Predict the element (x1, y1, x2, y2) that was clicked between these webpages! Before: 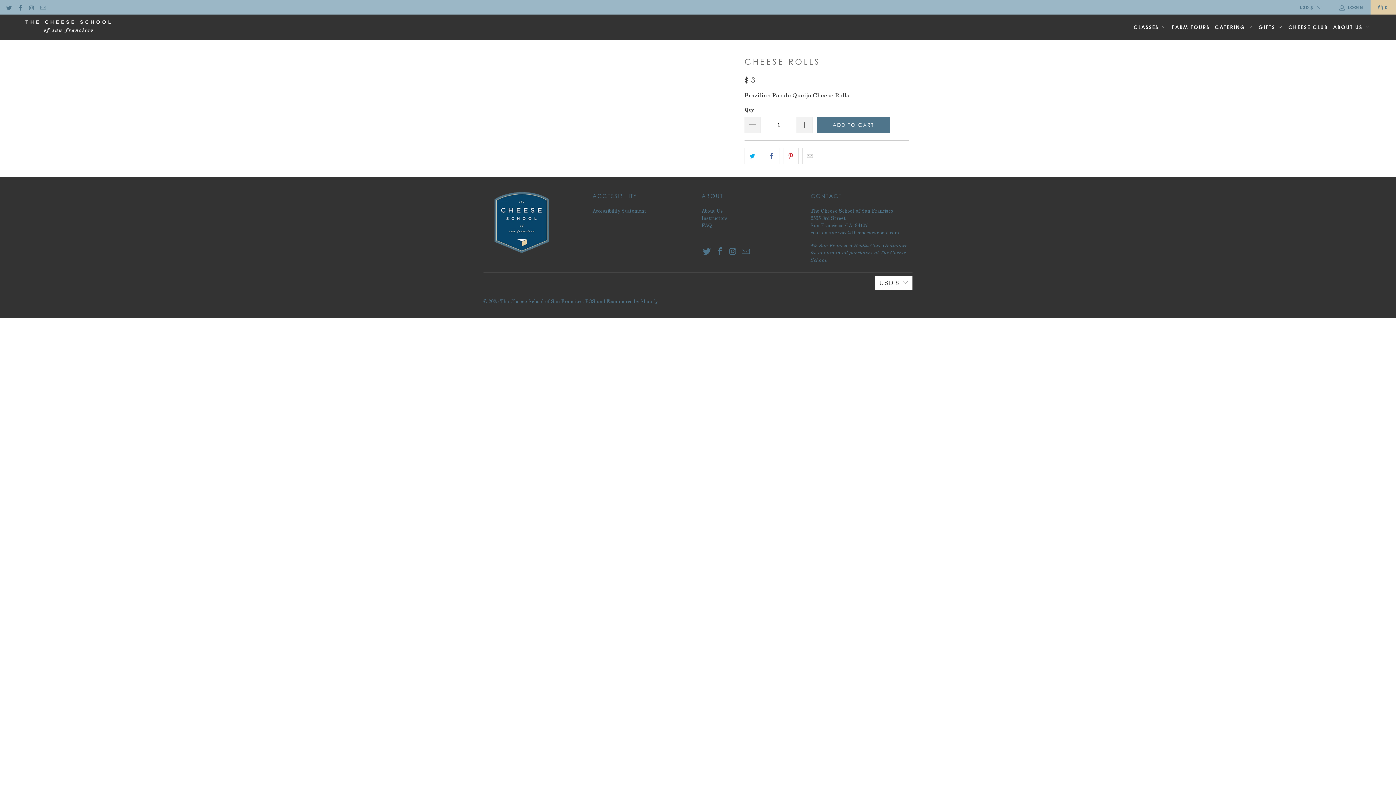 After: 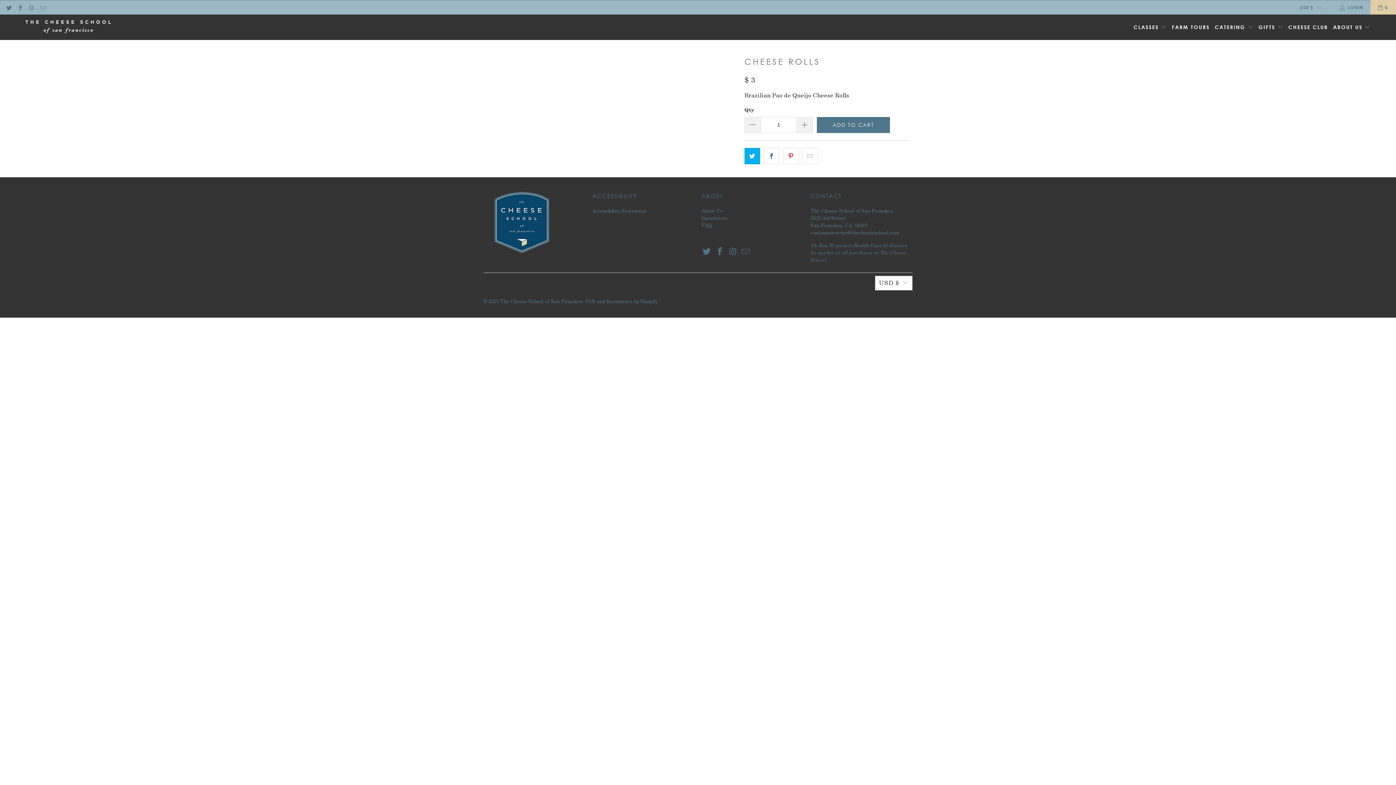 Action: bbox: (744, 147, 760, 164)